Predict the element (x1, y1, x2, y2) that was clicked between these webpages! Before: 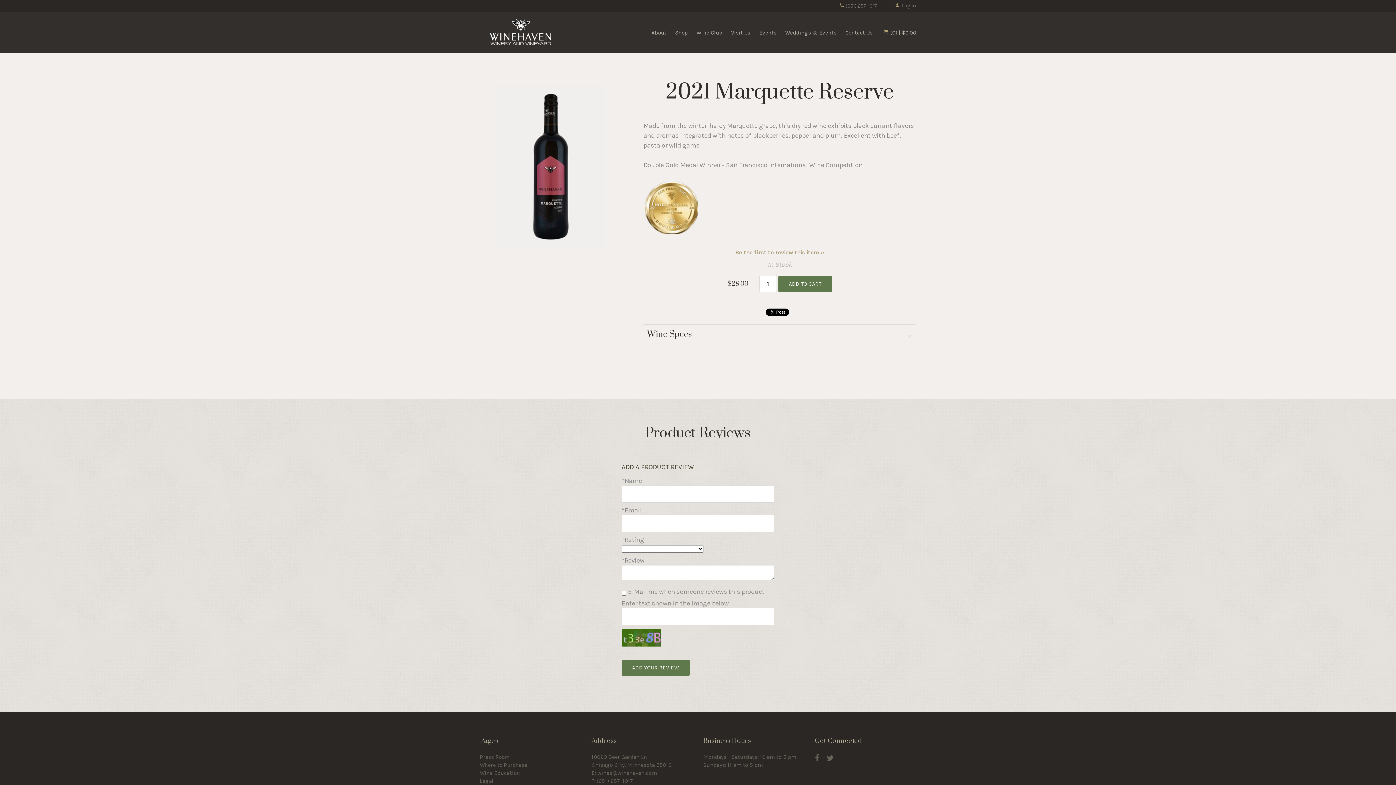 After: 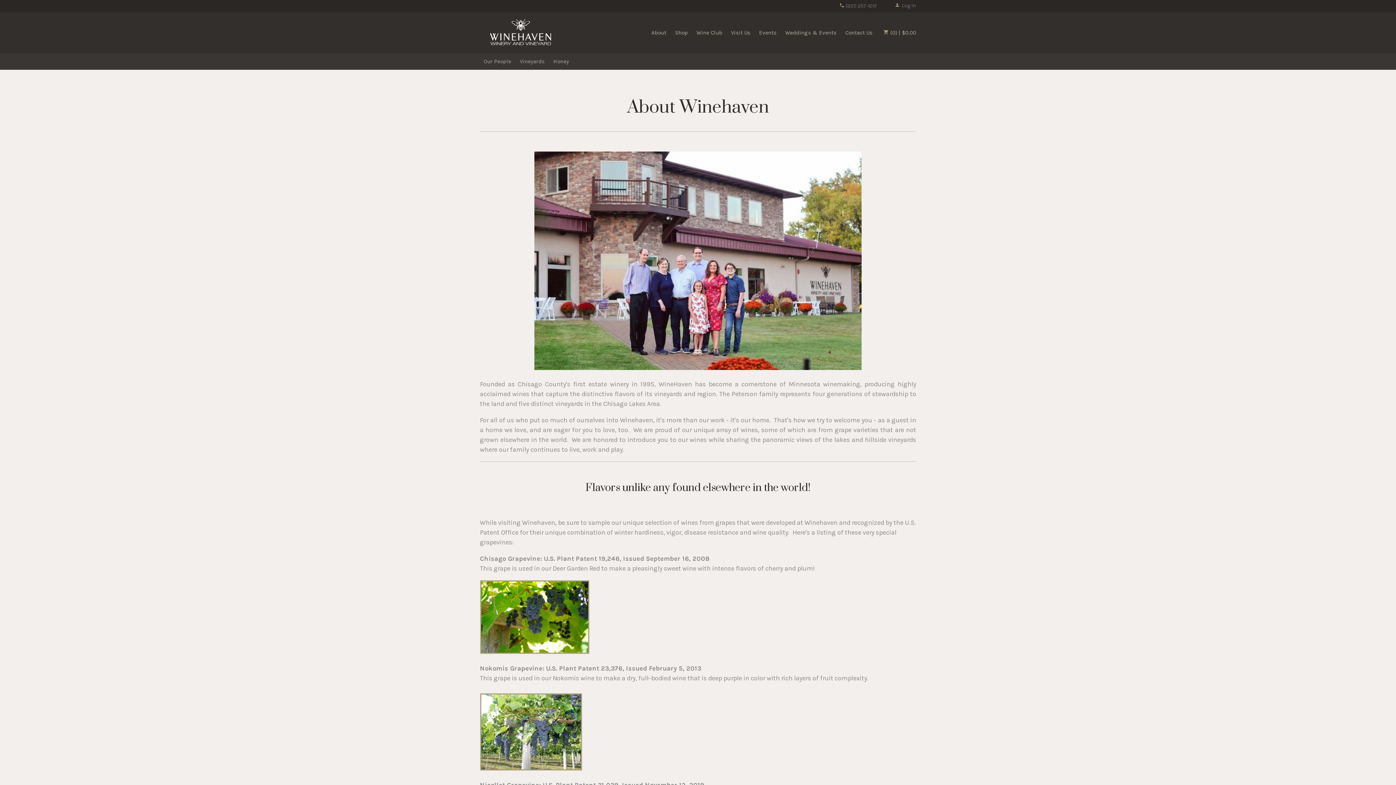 Action: label: About bbox: (651, 12, 666, 52)